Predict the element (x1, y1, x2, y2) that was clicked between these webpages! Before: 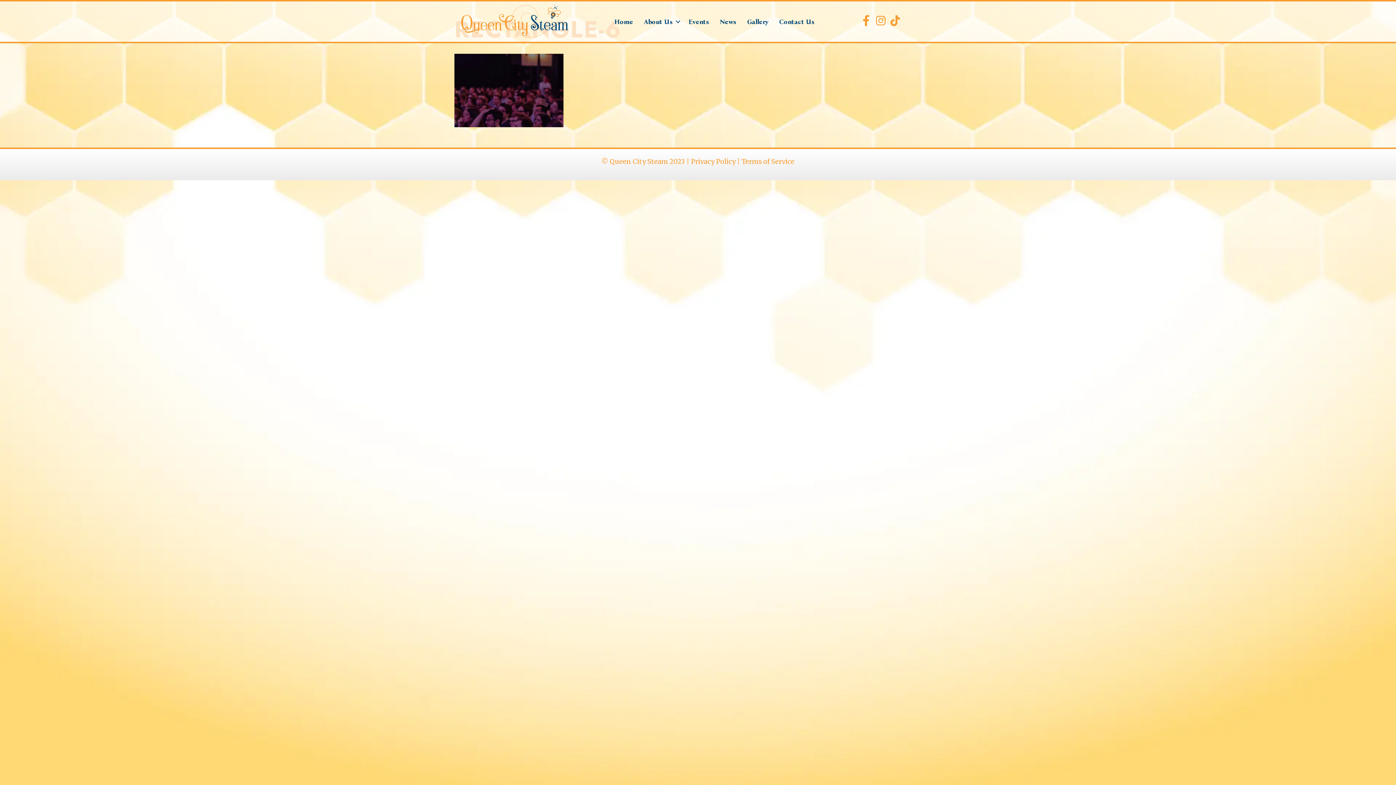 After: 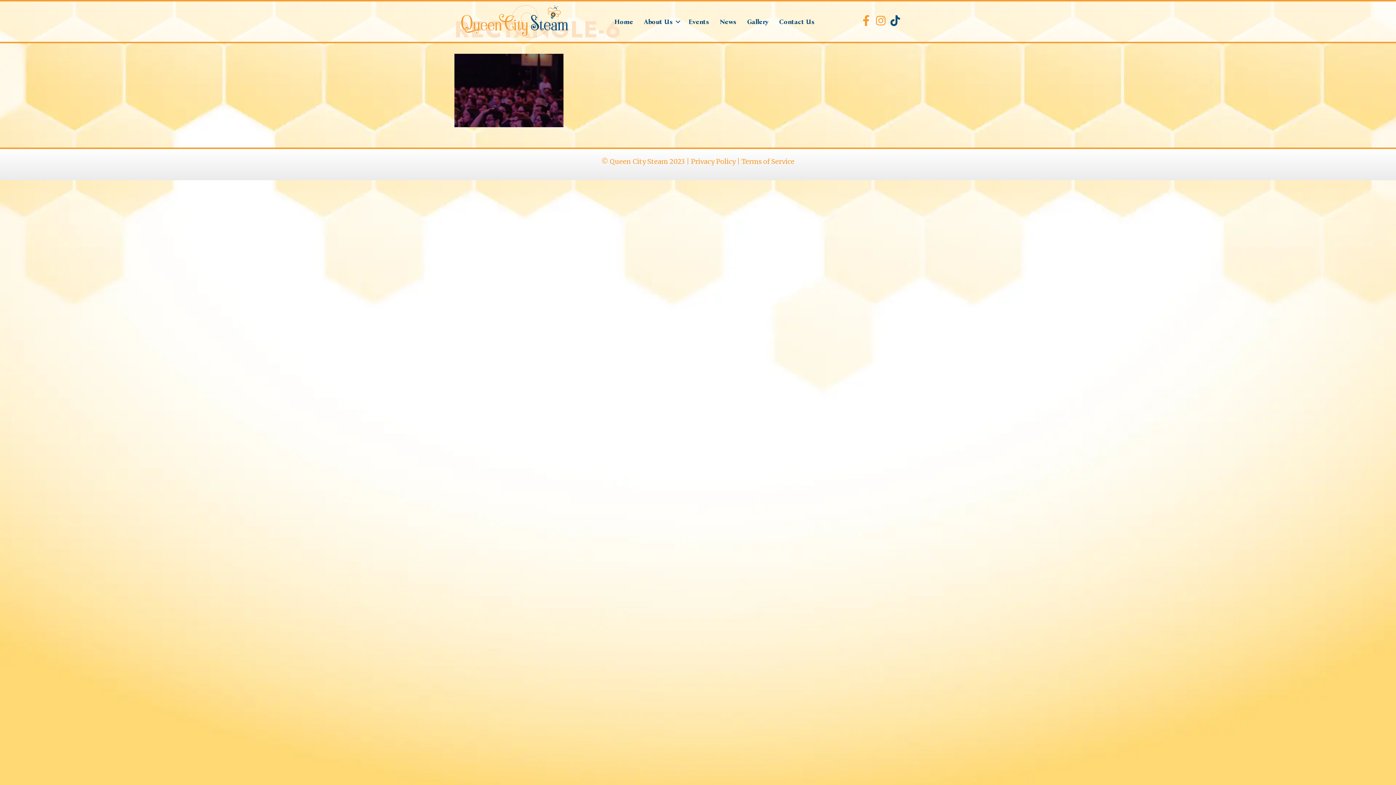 Action: label: Go to https://www.tiktok.com/@queencitysteam bbox: (890, 15, 900, 28)